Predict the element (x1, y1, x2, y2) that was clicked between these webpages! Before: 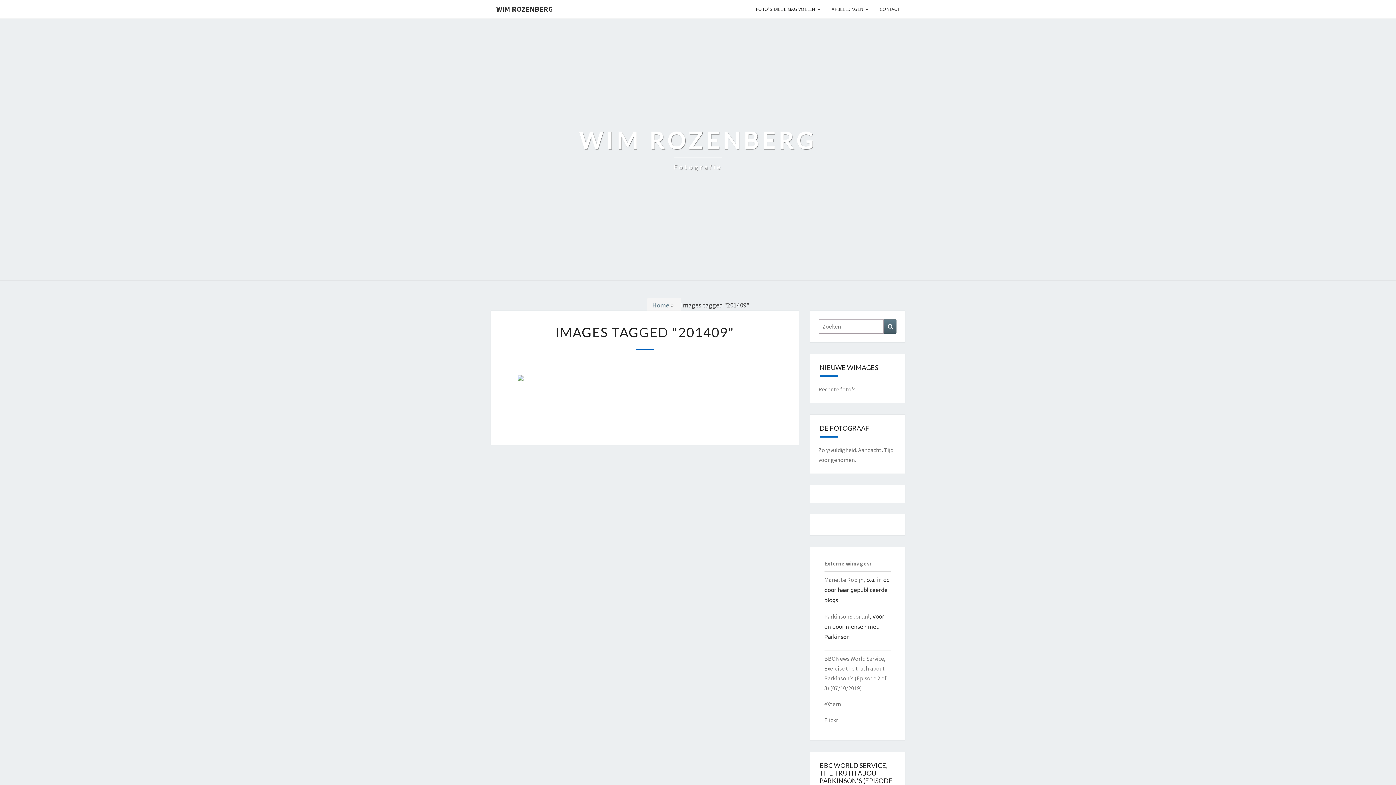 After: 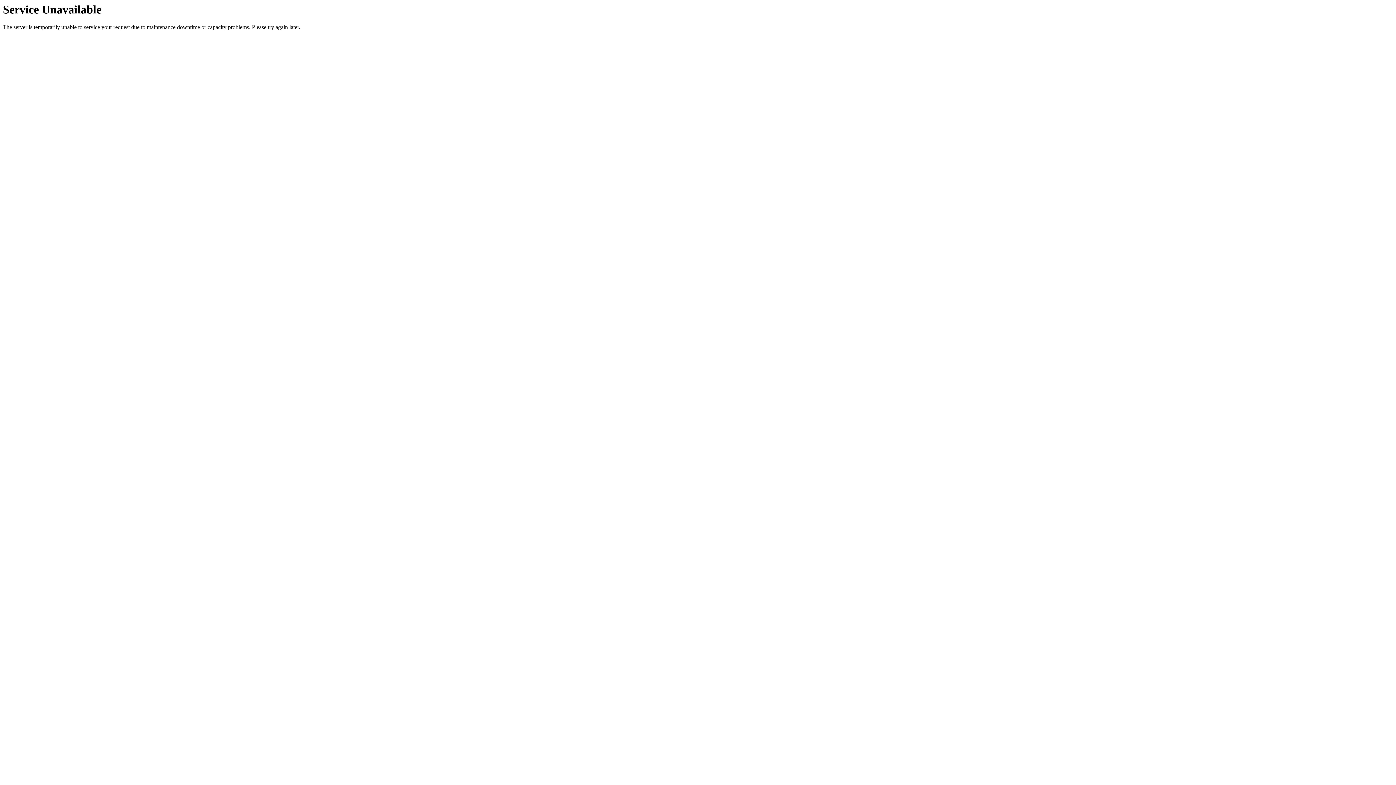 Action: label: Home bbox: (652, 301, 669, 309)